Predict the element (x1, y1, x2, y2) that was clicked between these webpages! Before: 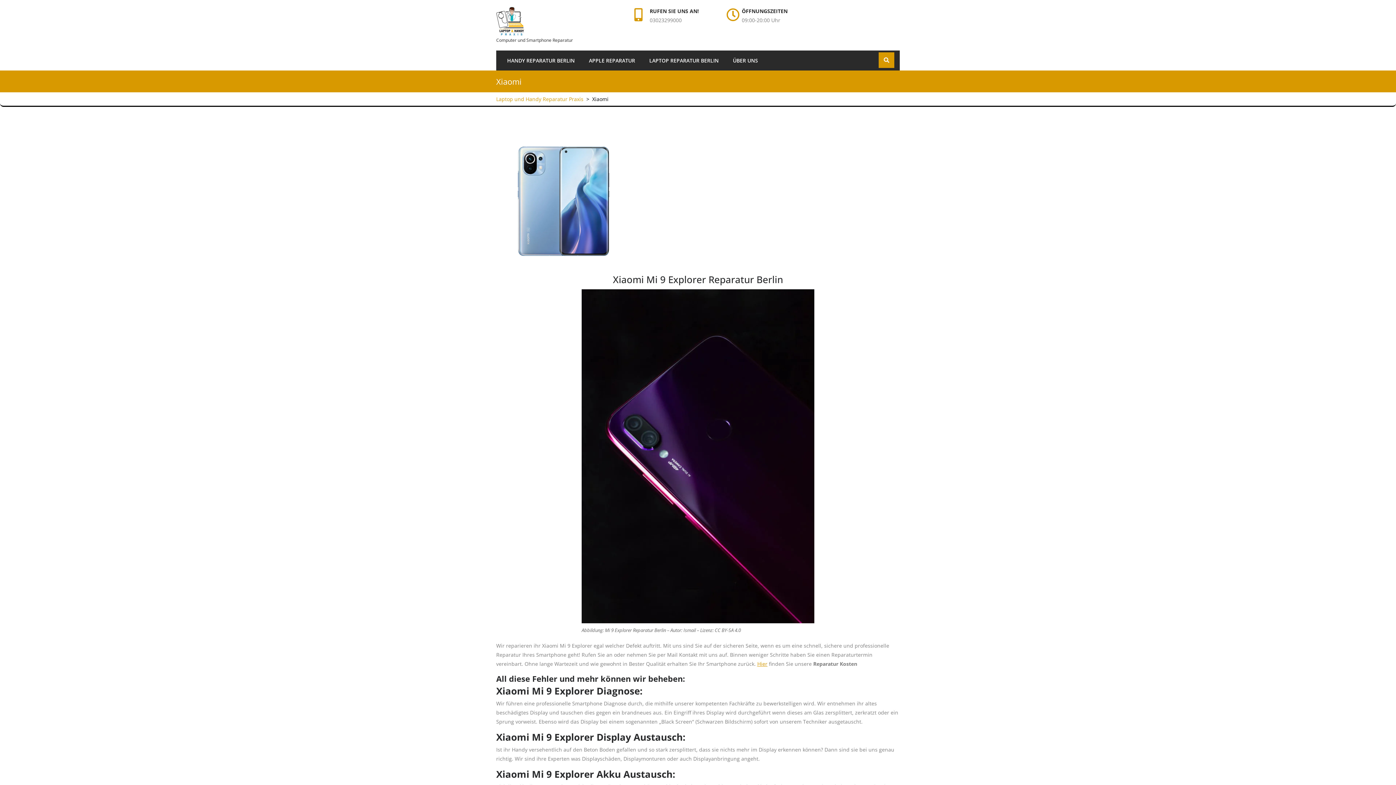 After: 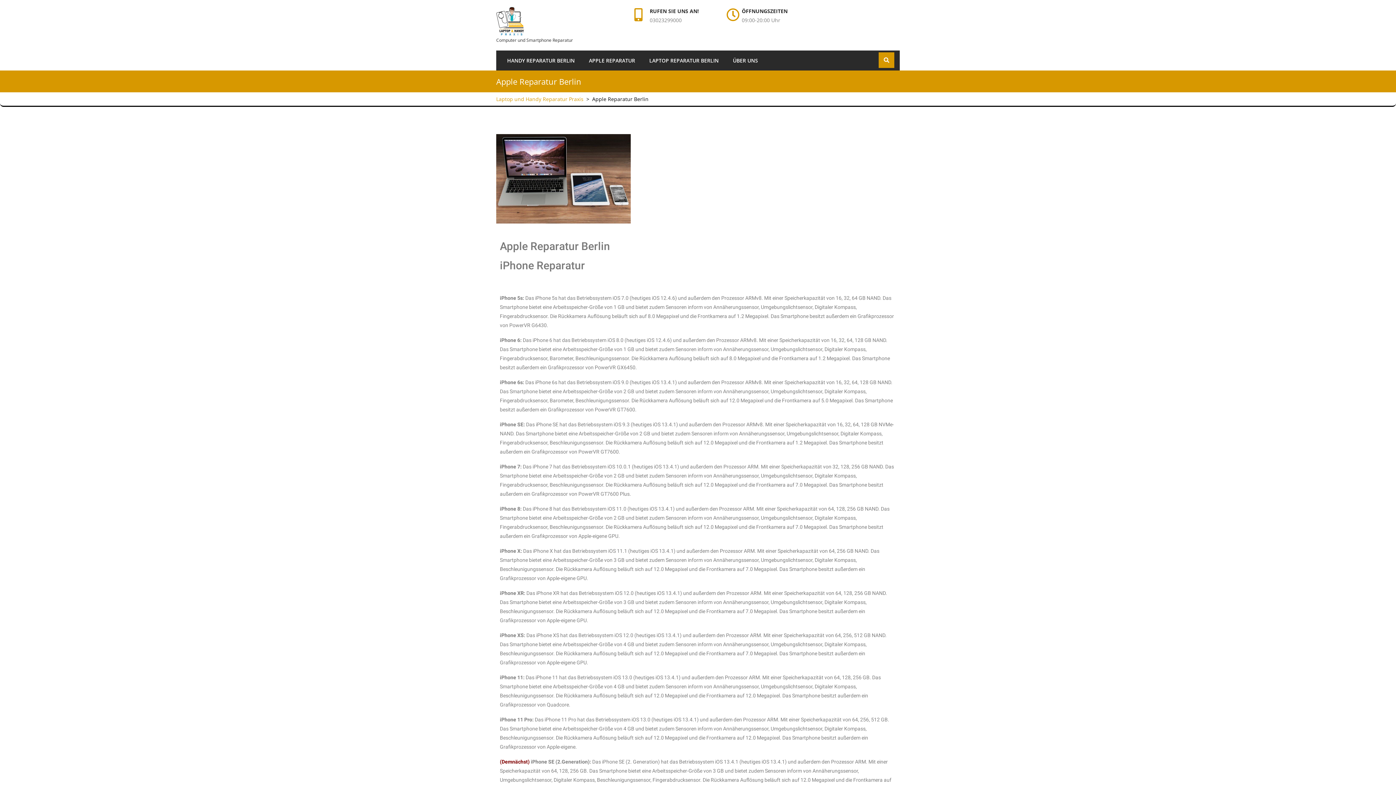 Action: label: APPLE REPARATUR bbox: (583, 52, 642, 68)